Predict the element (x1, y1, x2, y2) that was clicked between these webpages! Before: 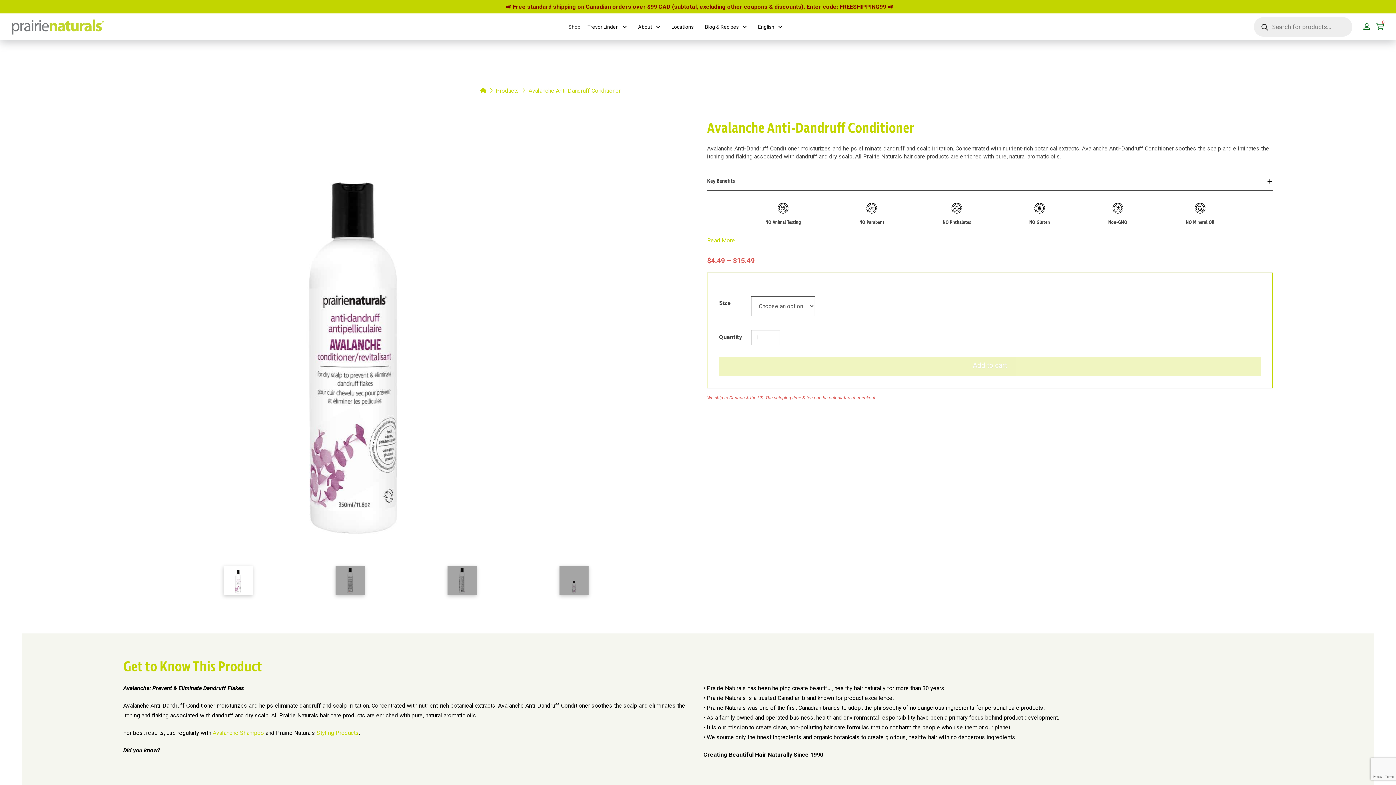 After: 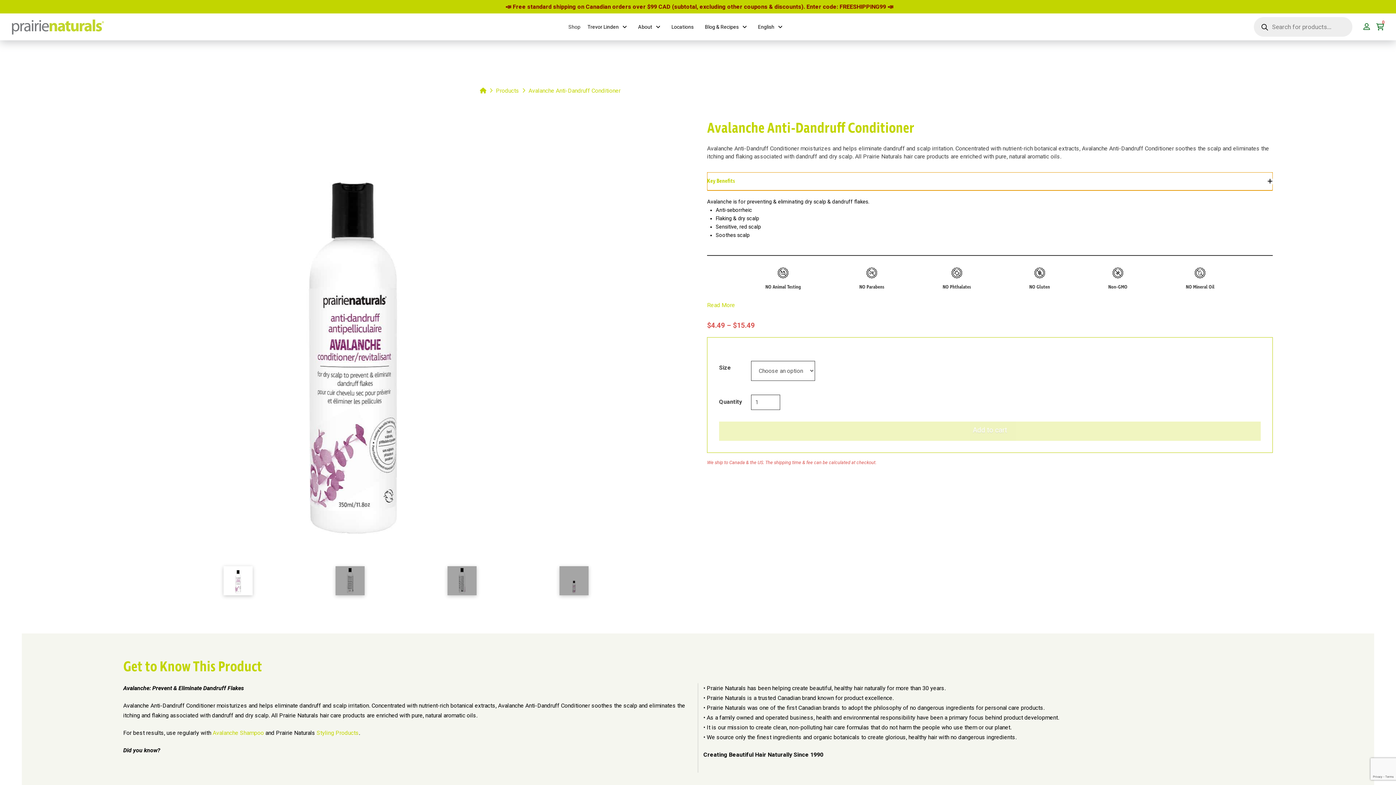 Action: bbox: (707, 172, 1273, 190) label: Key Benefits